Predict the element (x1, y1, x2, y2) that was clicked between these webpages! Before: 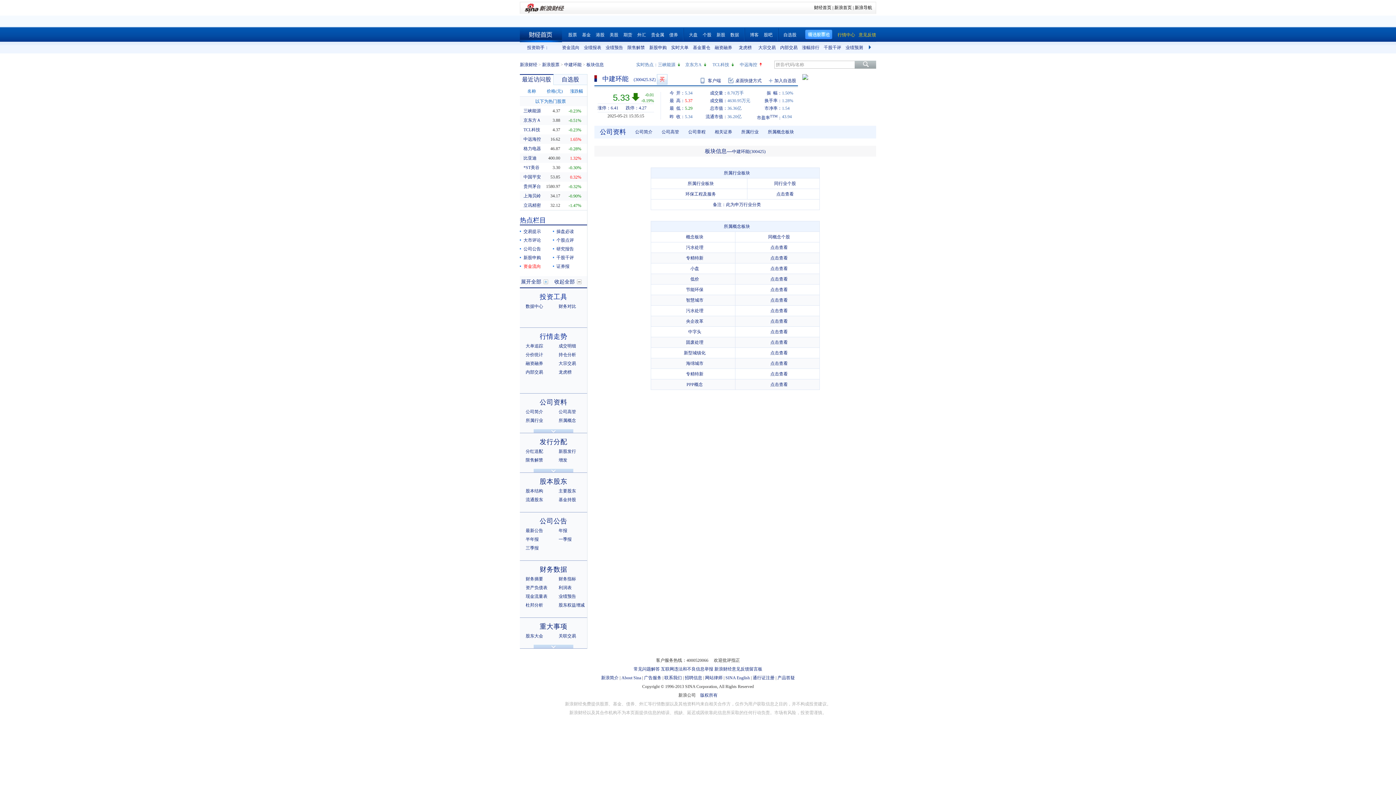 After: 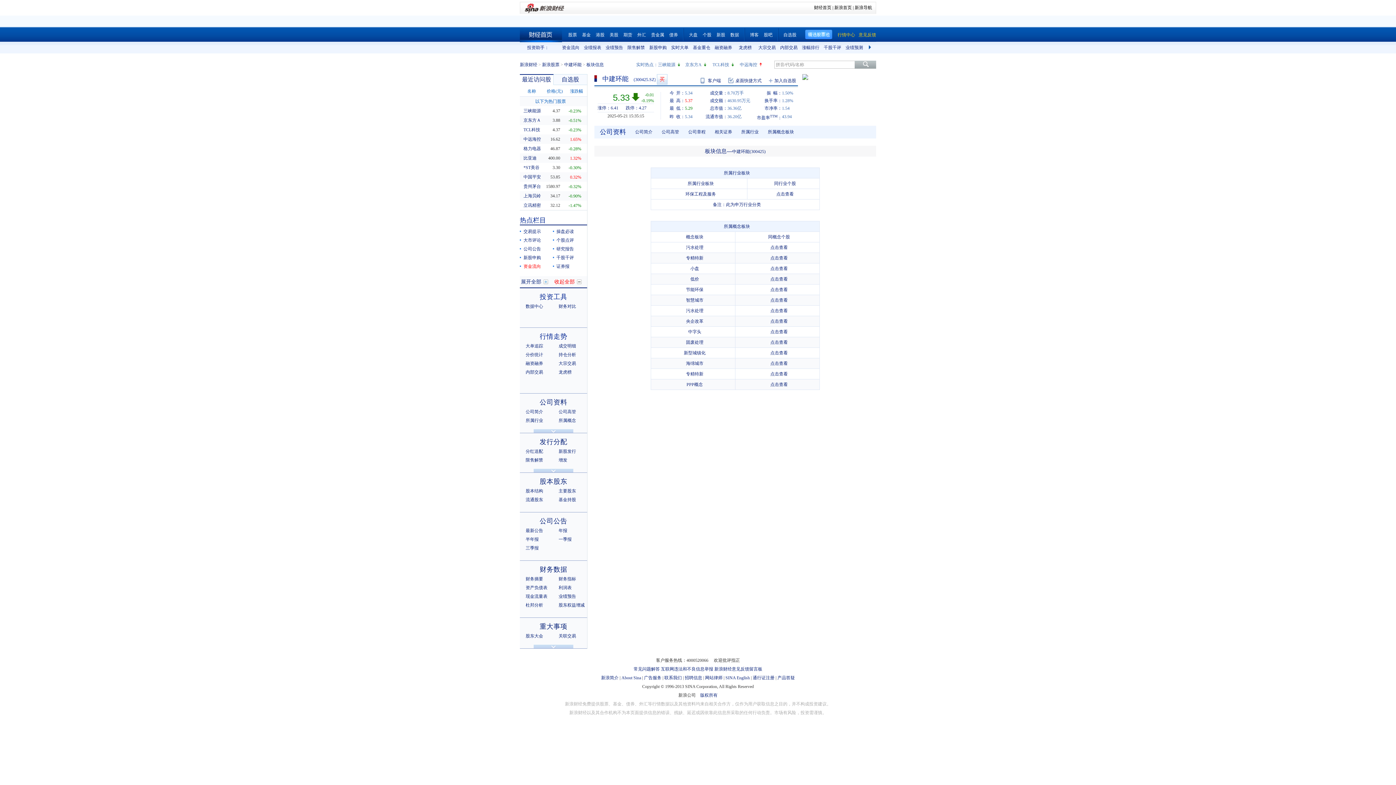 Action: bbox: (553, 276, 581, 287) label: 收起全部